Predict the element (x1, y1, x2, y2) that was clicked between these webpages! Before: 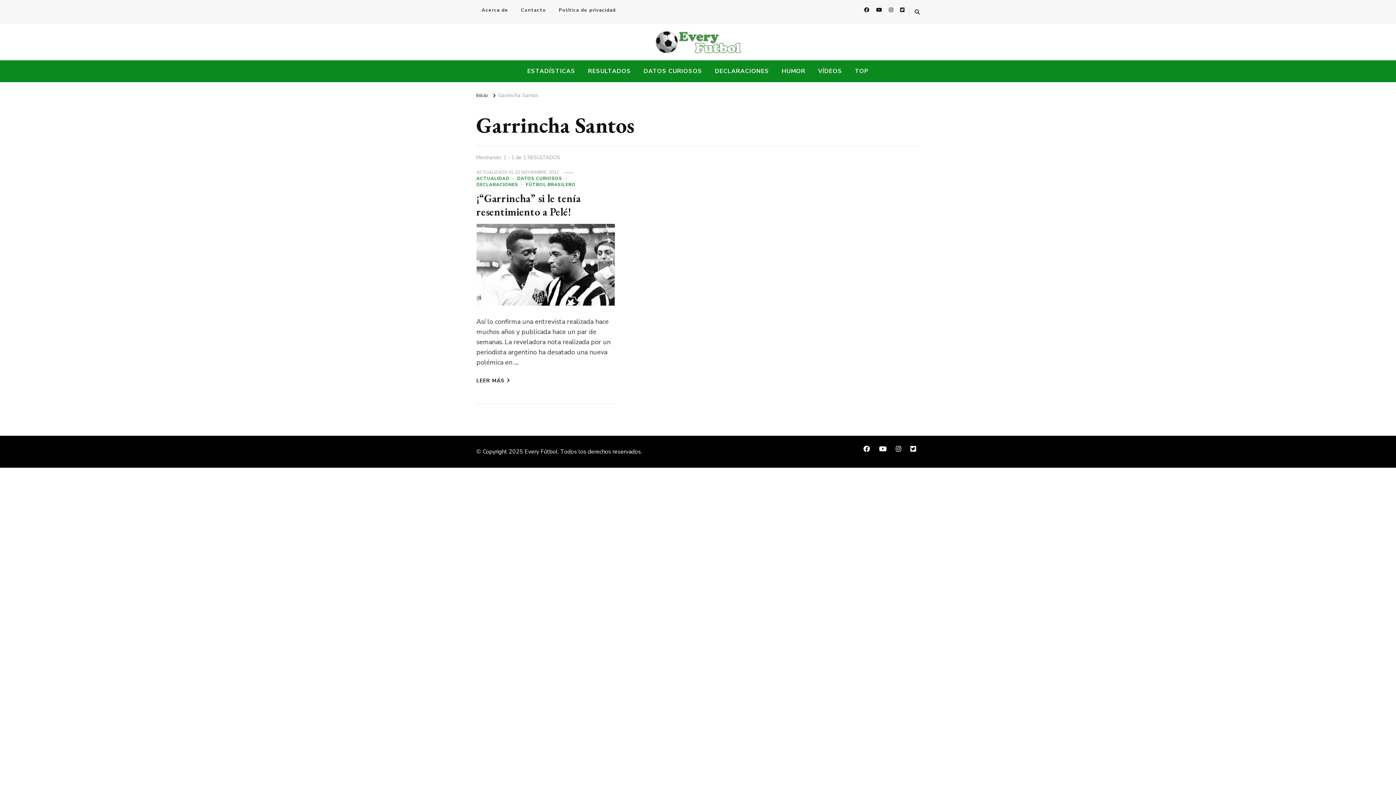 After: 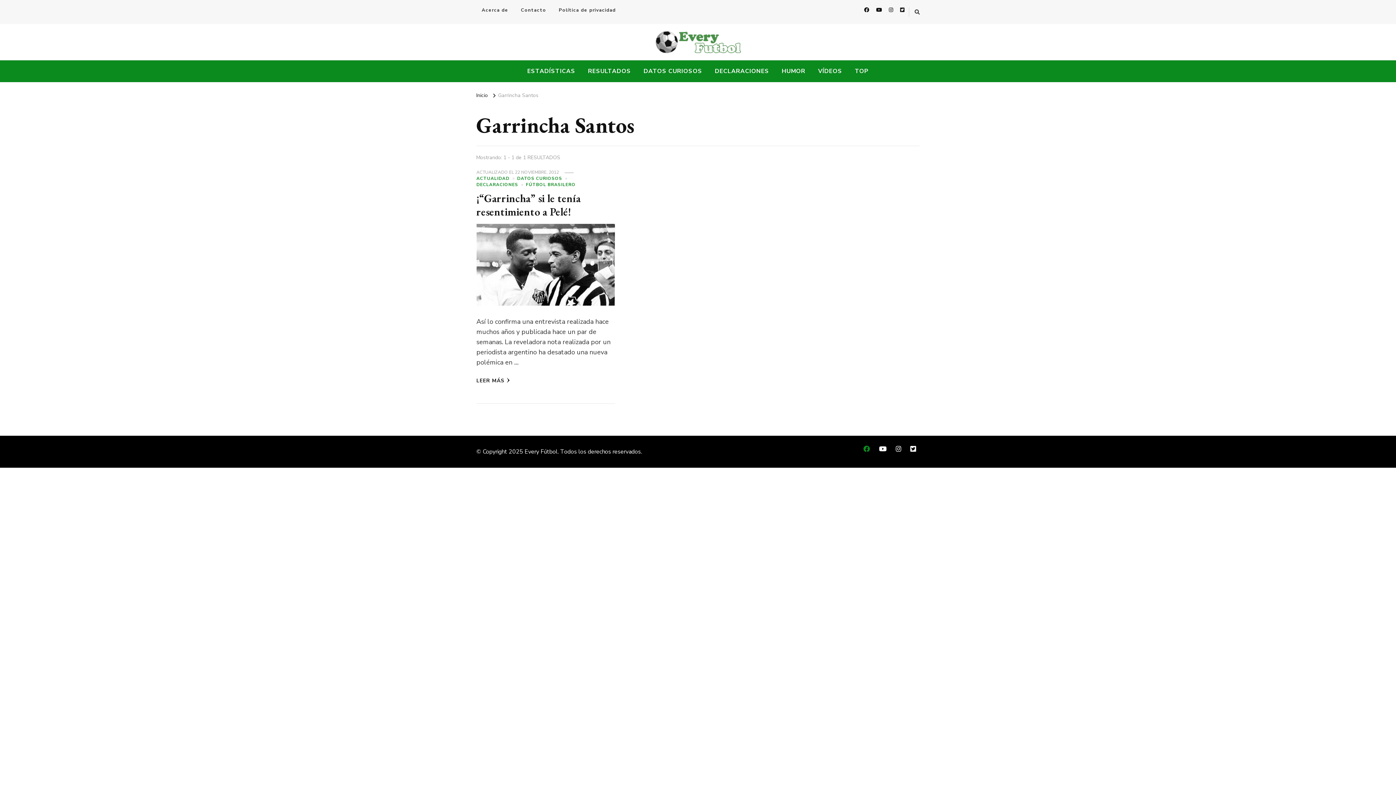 Action: bbox: (860, 443, 873, 455)